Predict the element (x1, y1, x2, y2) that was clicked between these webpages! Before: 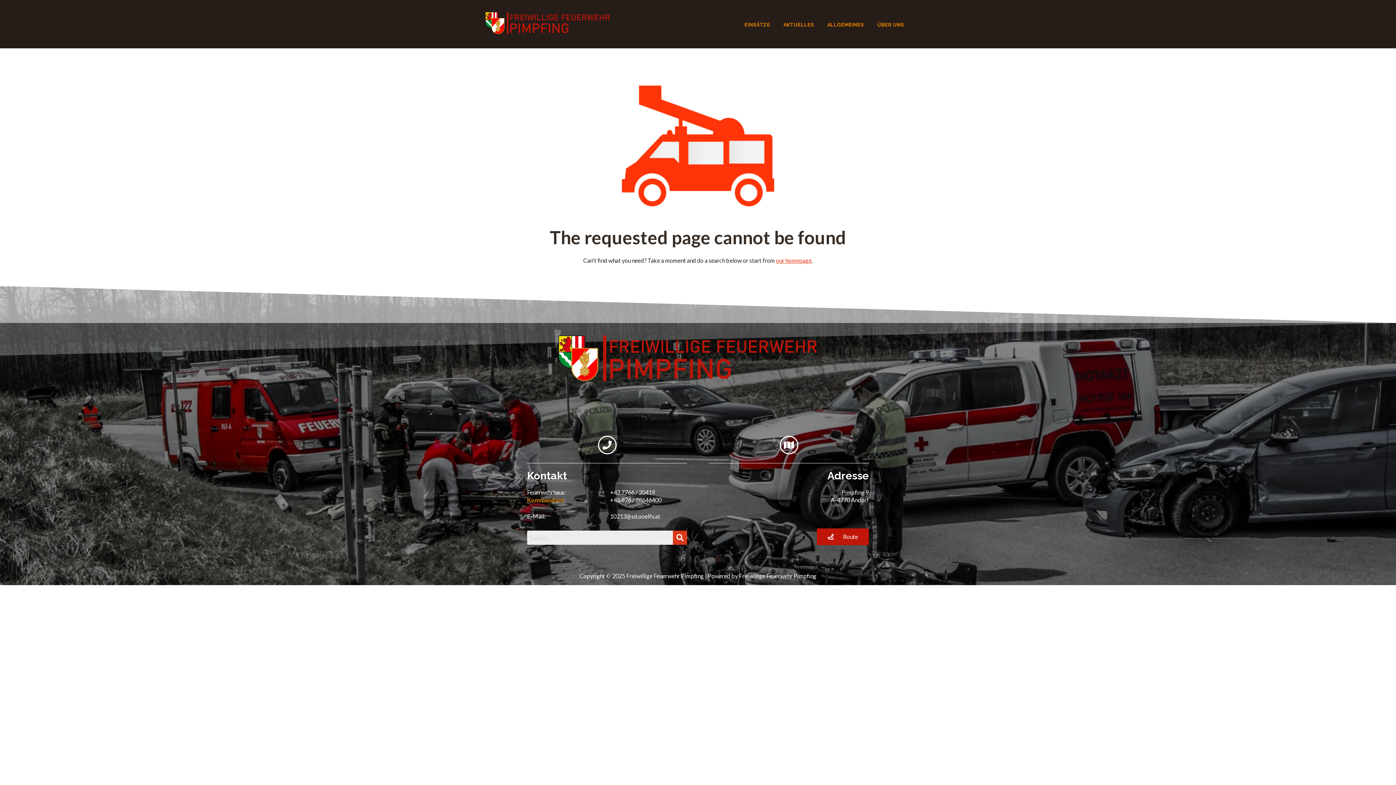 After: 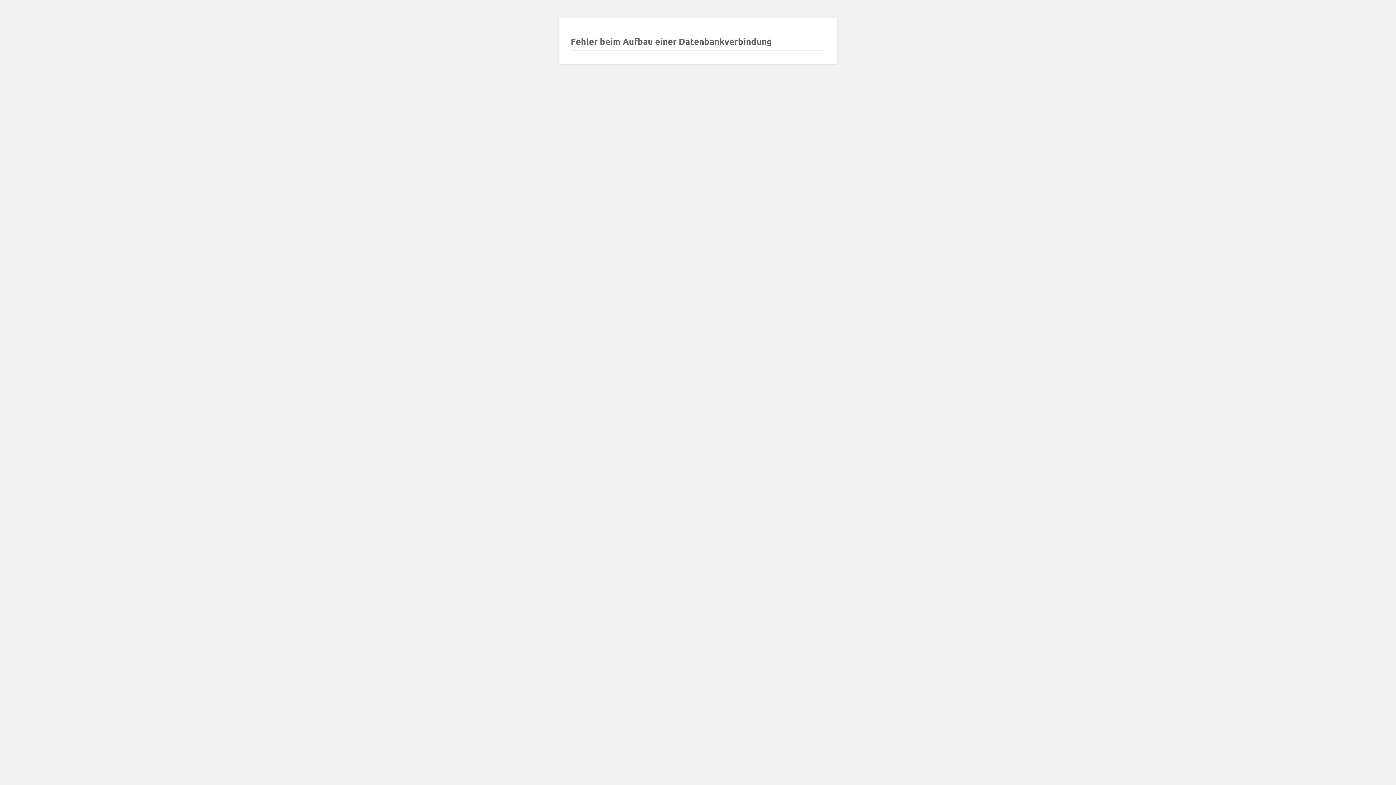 Action: bbox: (558, 335, 837, 381)